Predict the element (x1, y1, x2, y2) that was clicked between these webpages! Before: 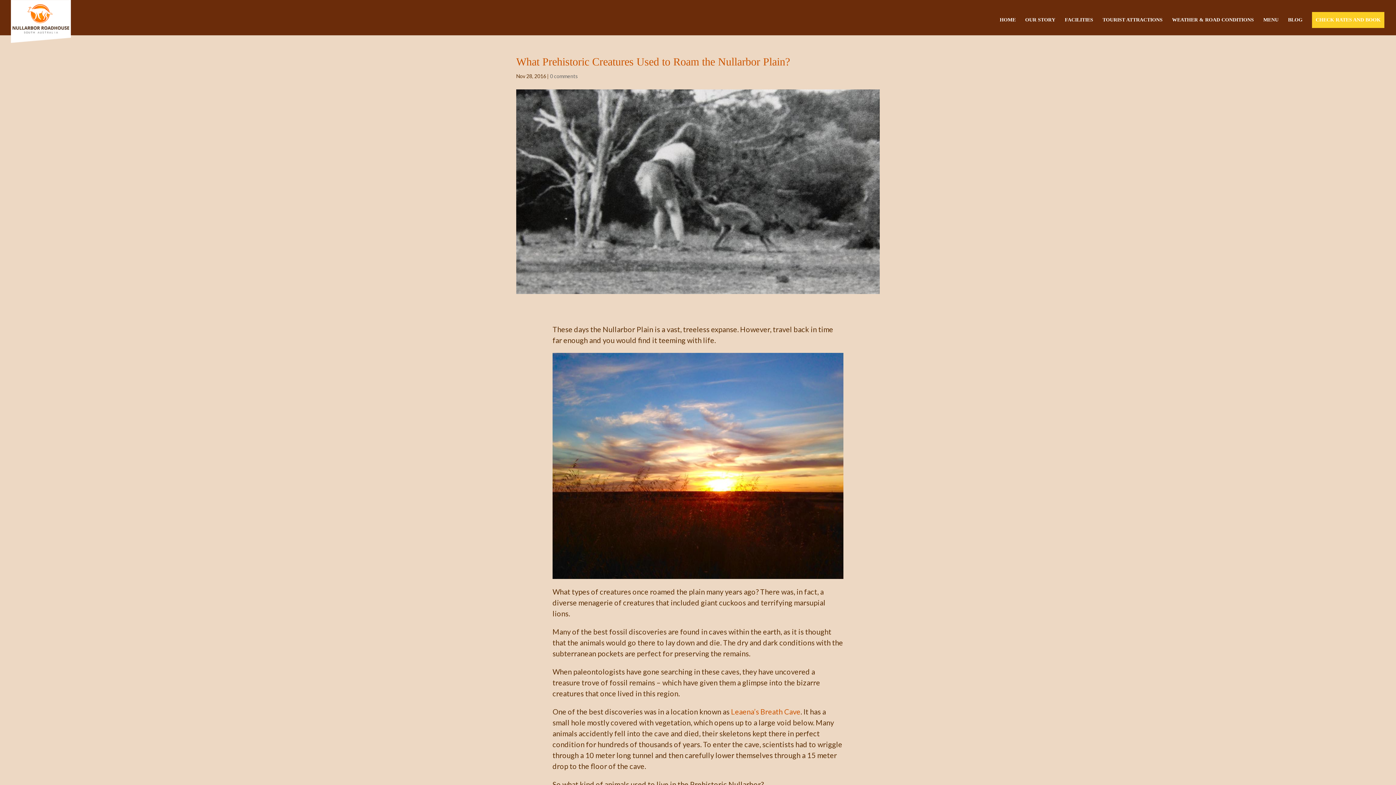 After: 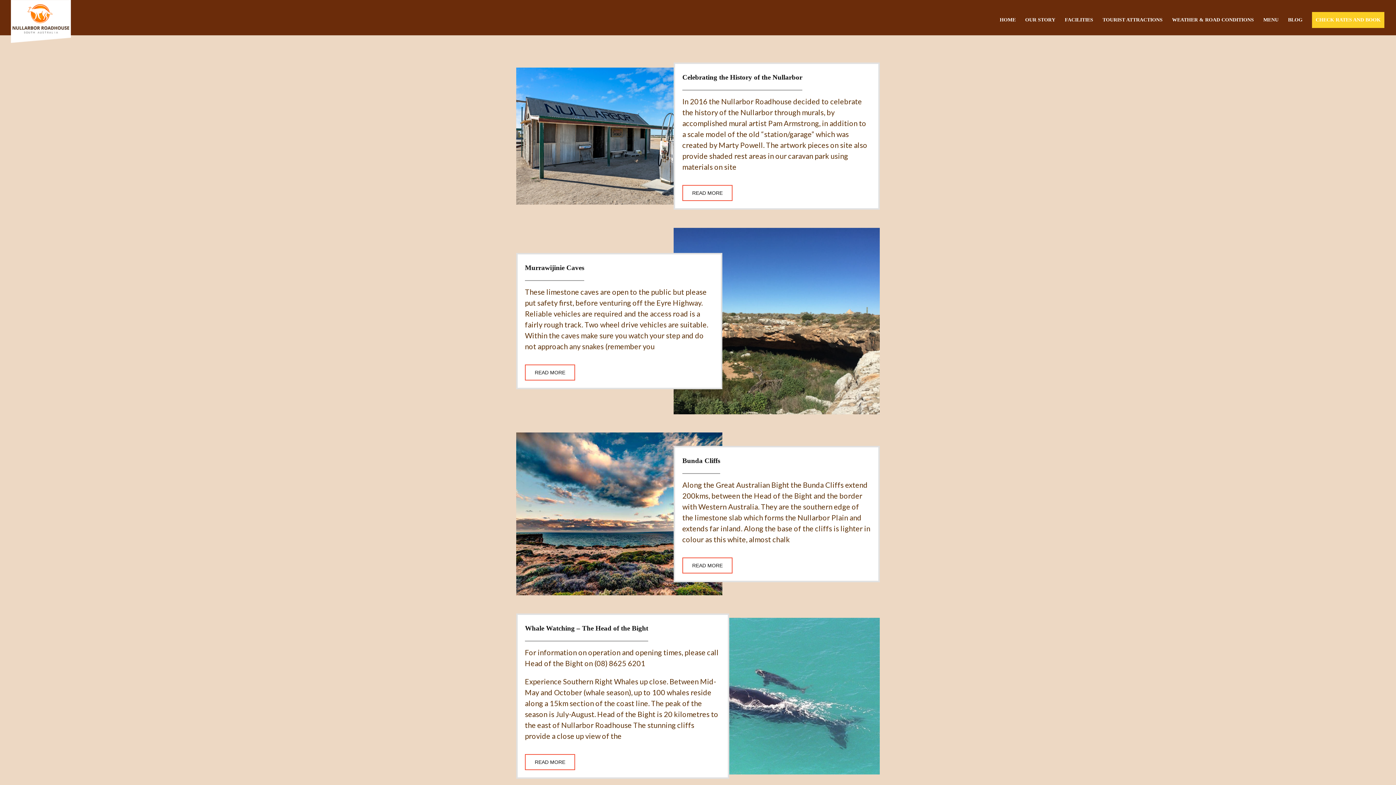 Action: label: TOURIST ATTRACTIONS bbox: (1102, 17, 1162, 28)